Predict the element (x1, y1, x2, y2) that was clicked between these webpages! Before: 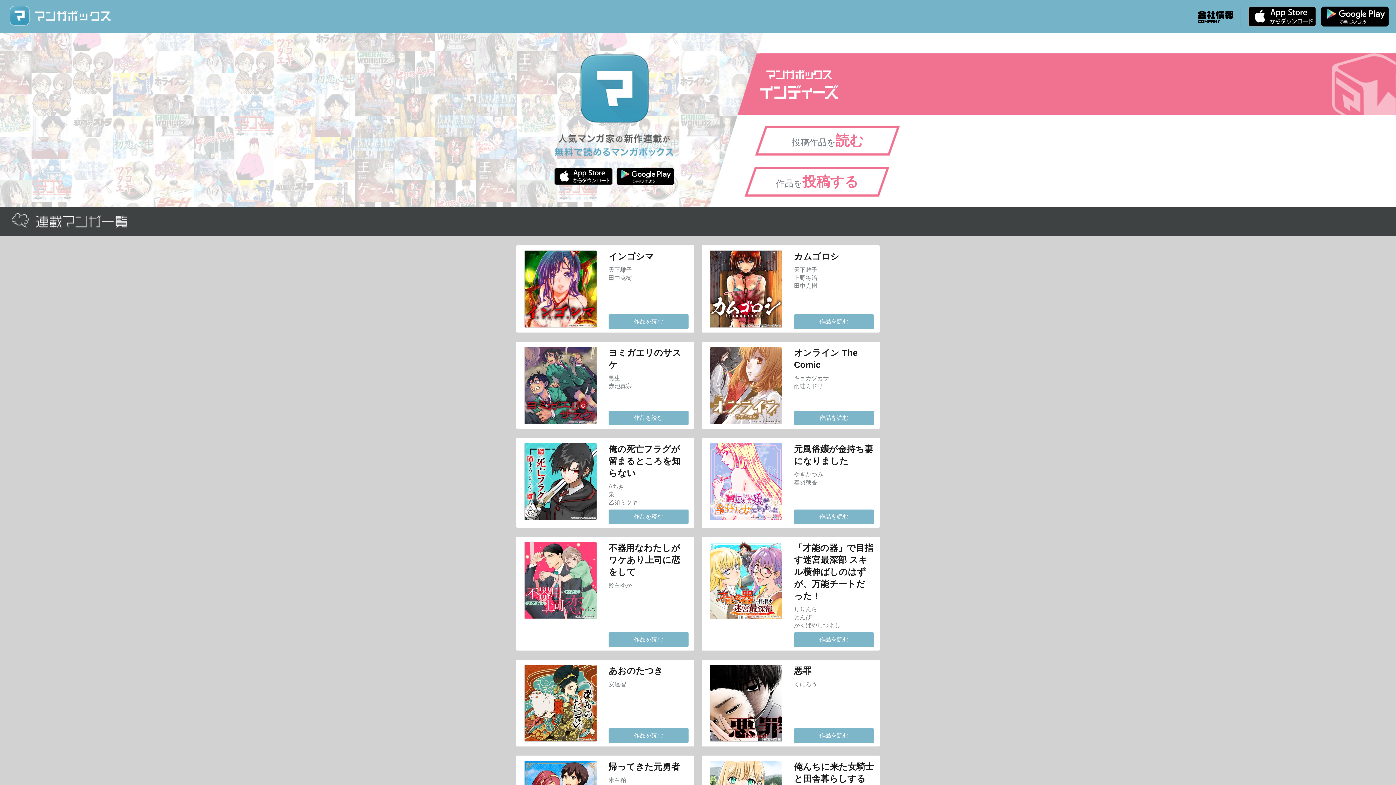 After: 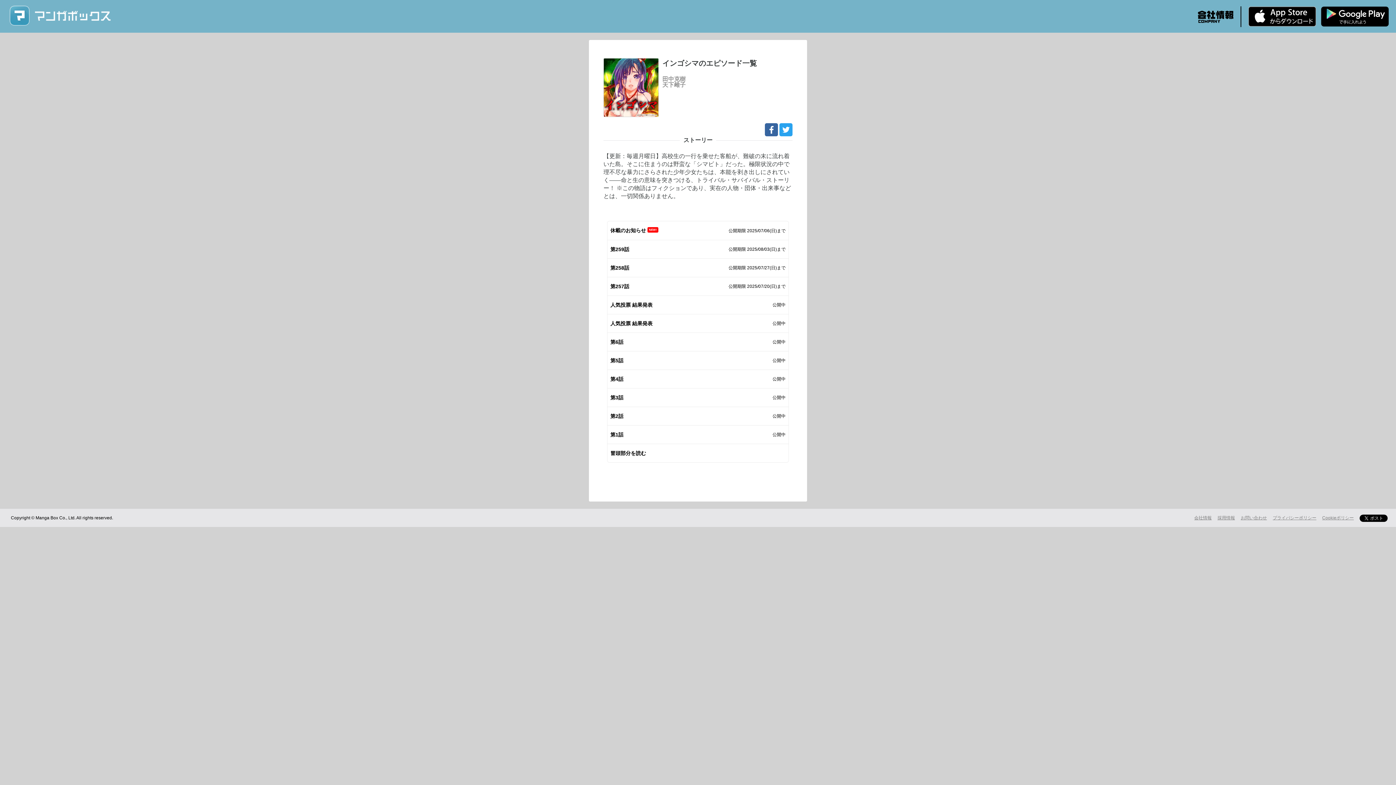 Action: bbox: (608, 314, 688, 329) label: 作品を読む